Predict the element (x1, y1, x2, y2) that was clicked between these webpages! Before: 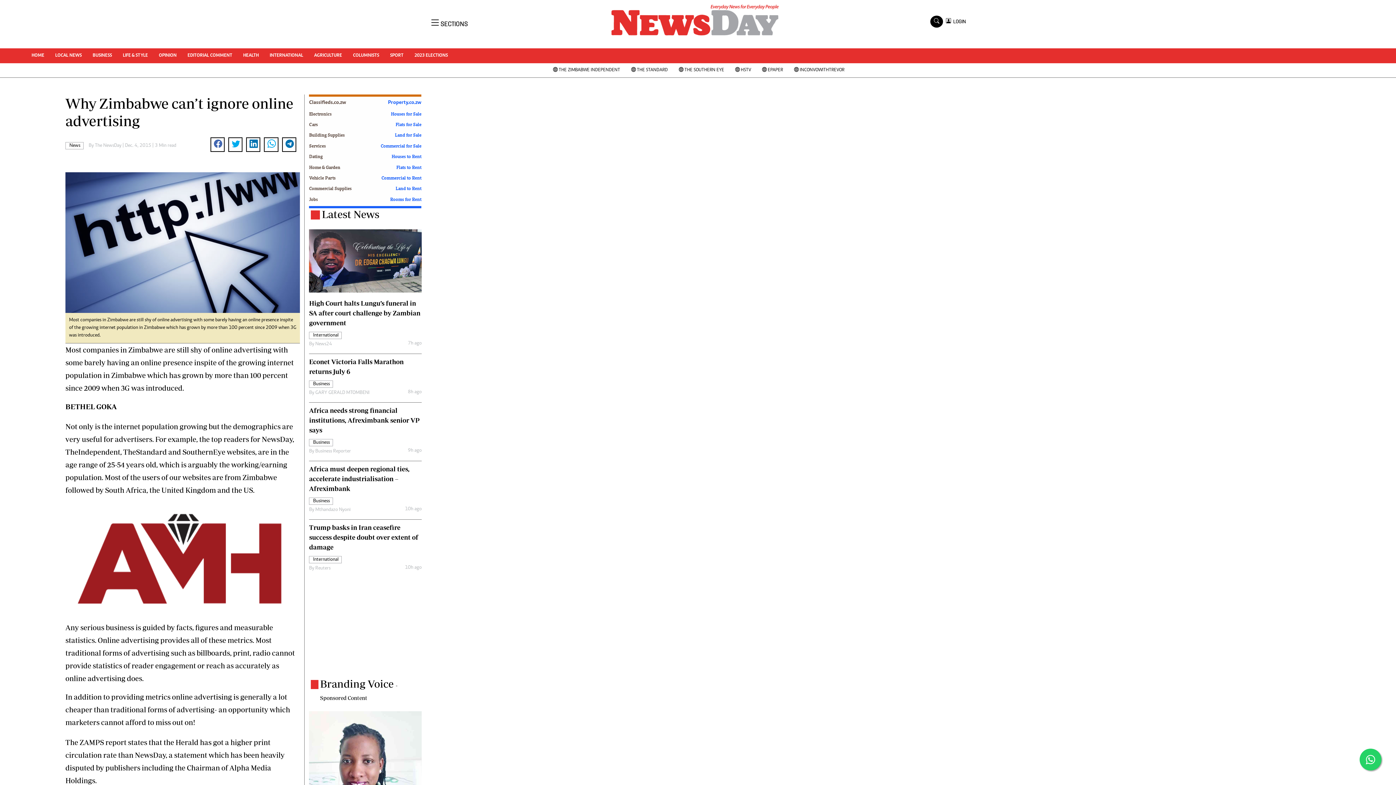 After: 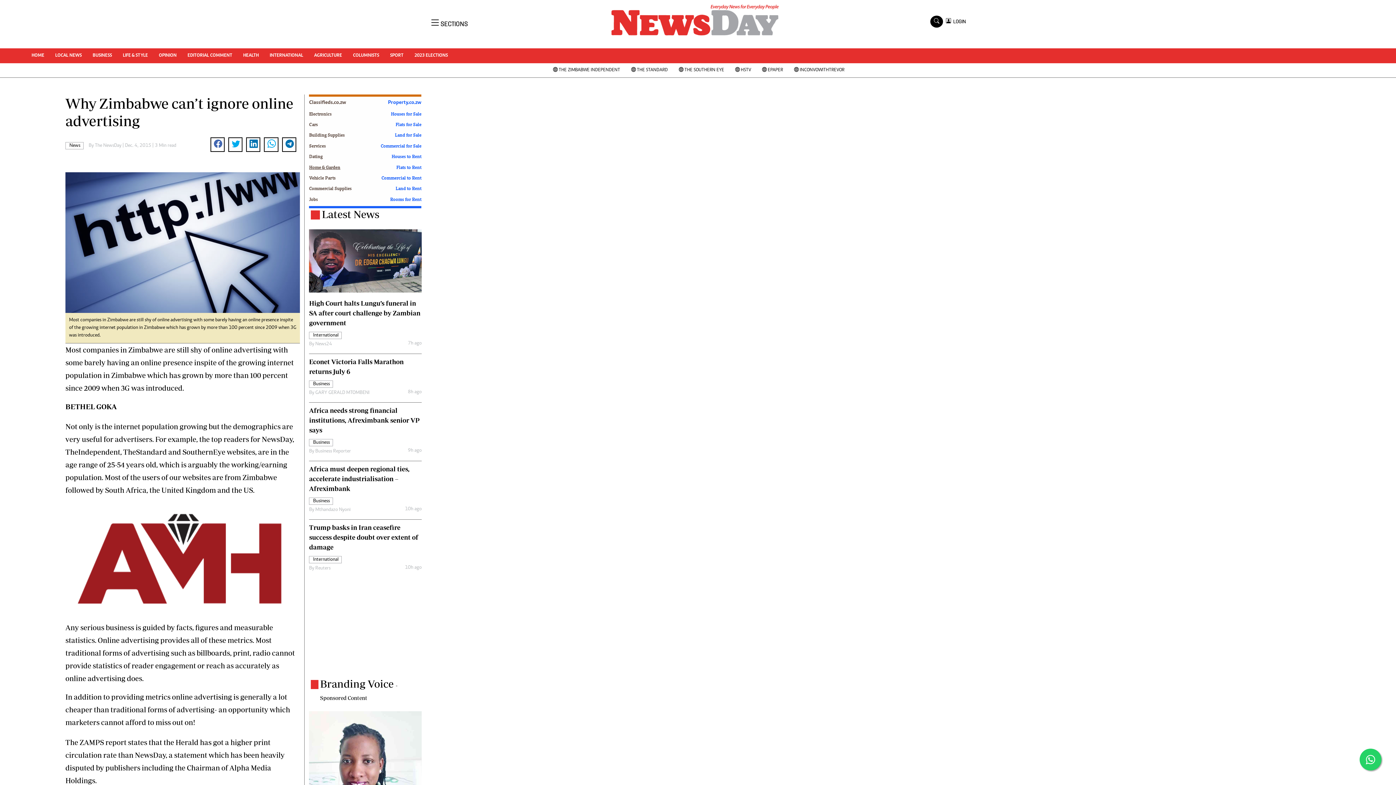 Action: bbox: (309, 164, 366, 175) label: Home & Garden